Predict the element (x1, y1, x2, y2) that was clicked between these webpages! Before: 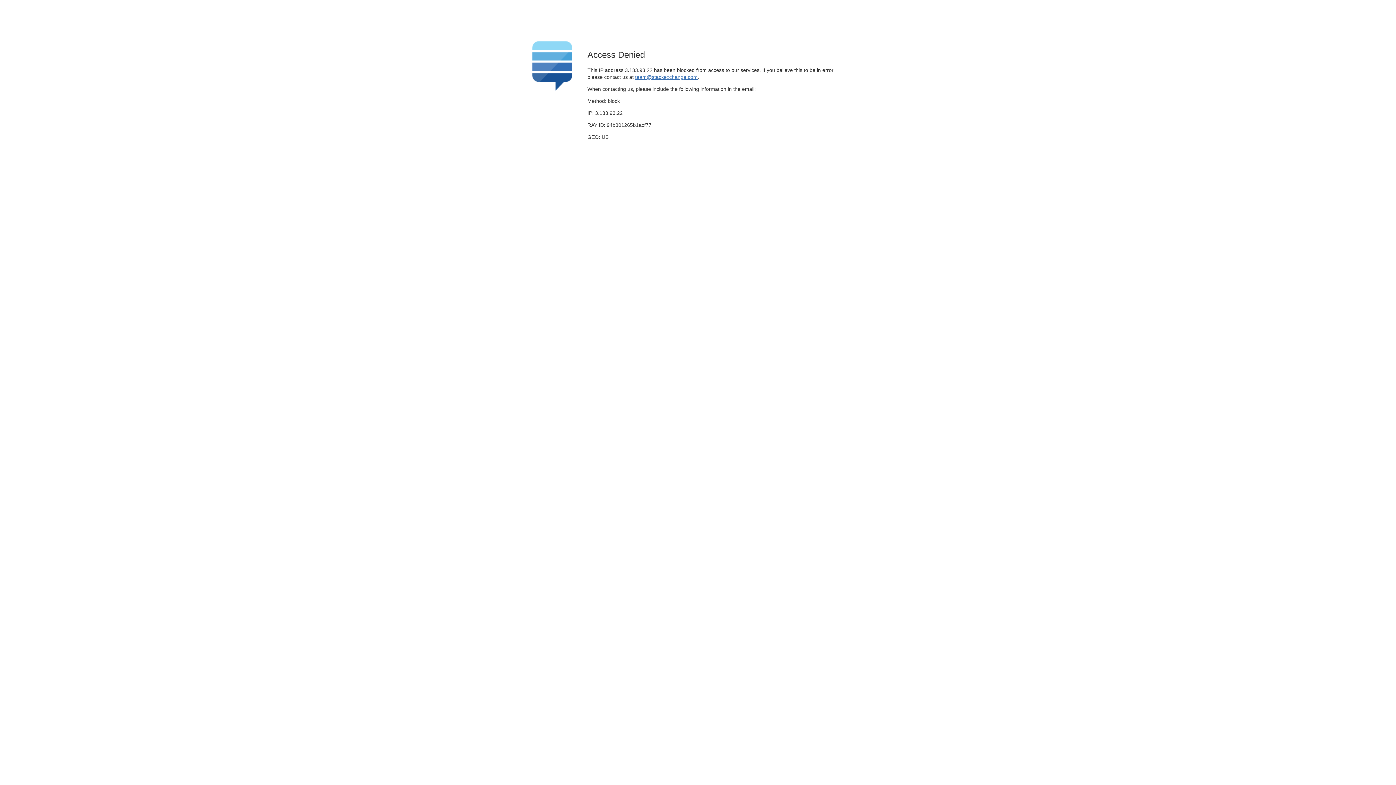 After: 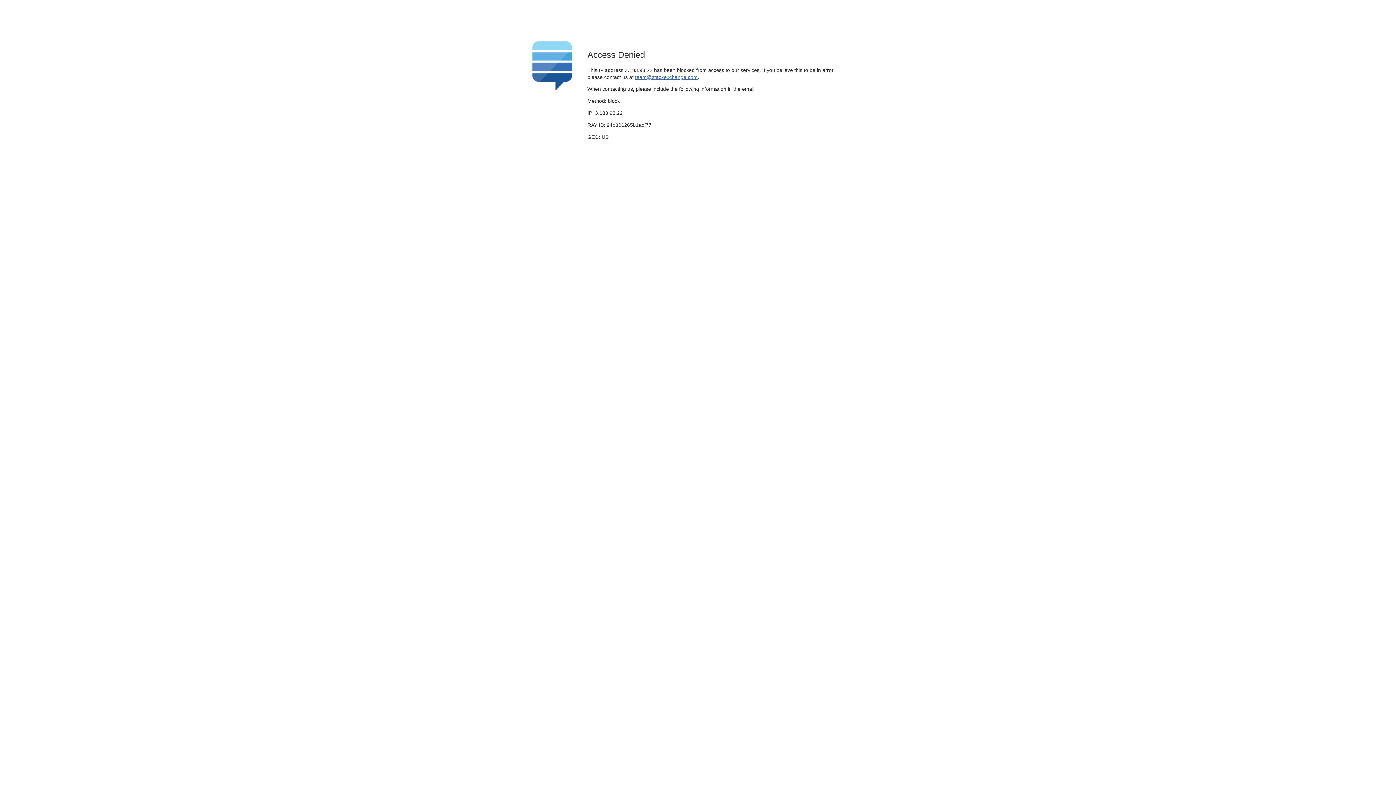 Action: bbox: (635, 74, 697, 79) label: team@stackexchange.com